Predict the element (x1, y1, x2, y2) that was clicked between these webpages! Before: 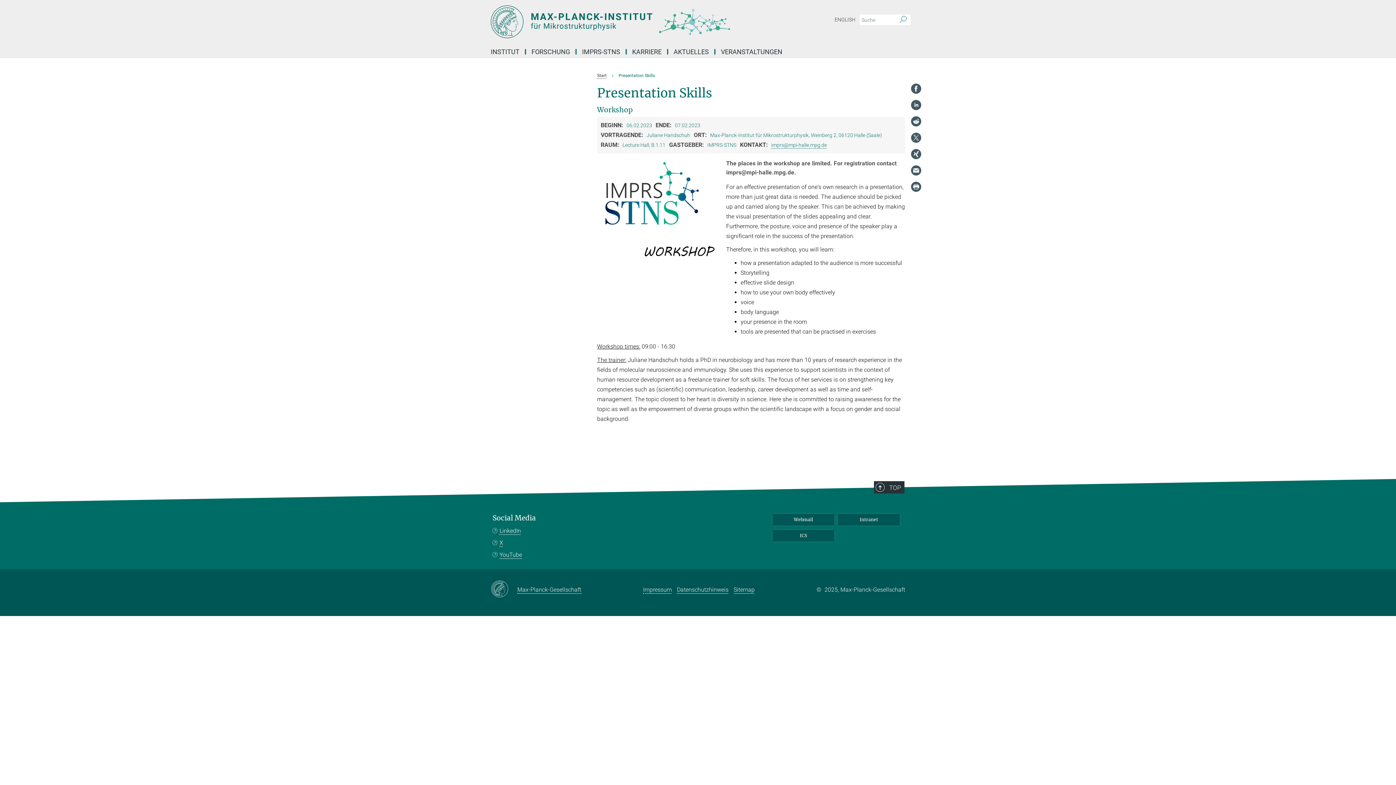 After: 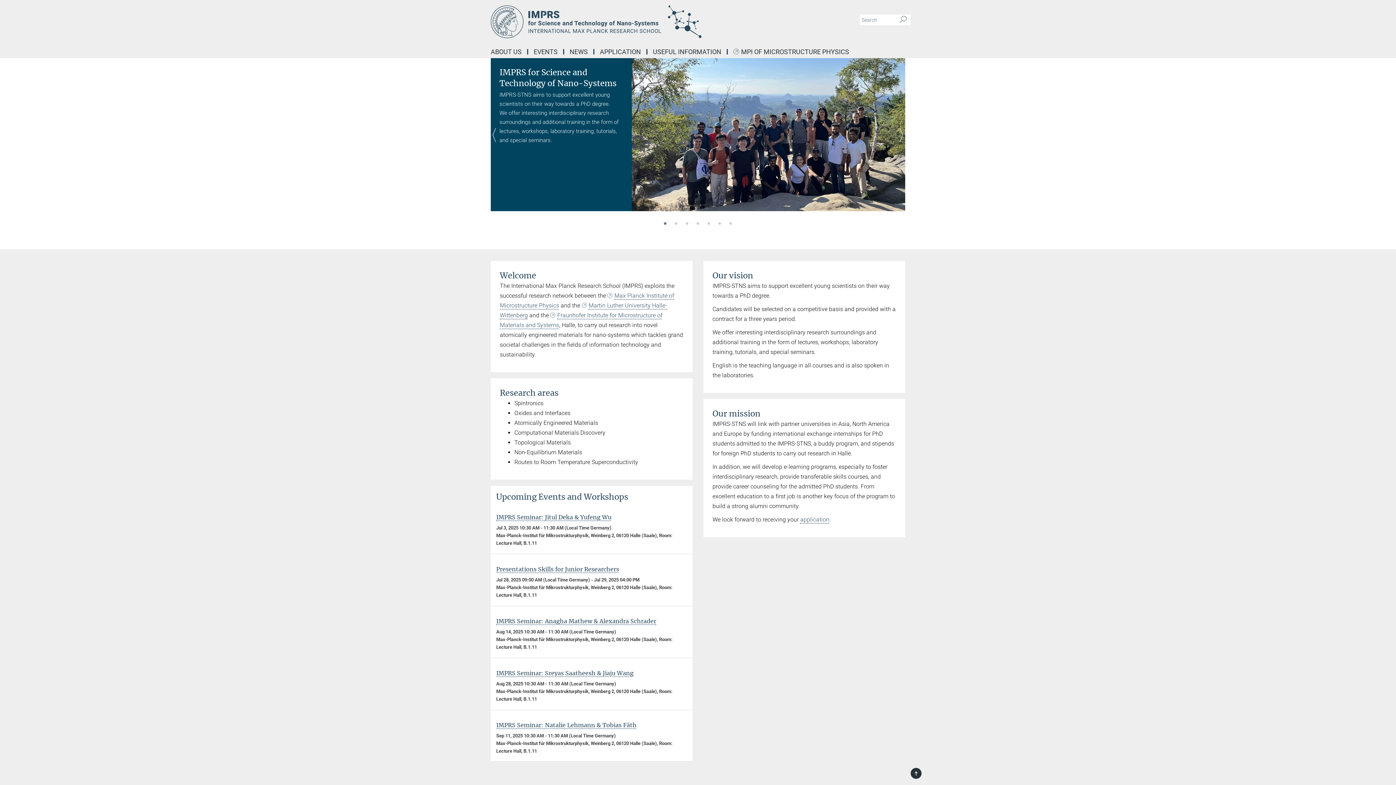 Action: label: IMPRS-STNS bbox: (576, 49, 626, 54)